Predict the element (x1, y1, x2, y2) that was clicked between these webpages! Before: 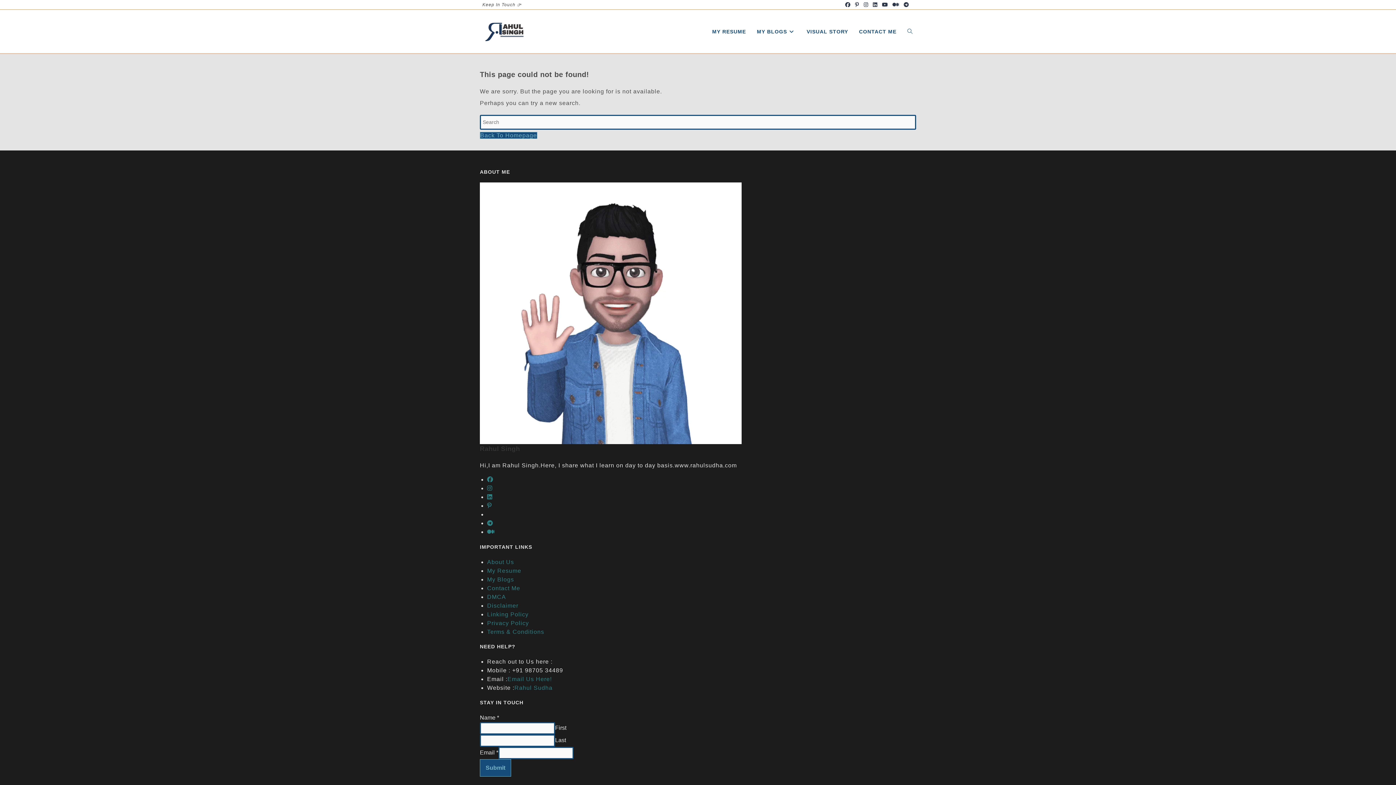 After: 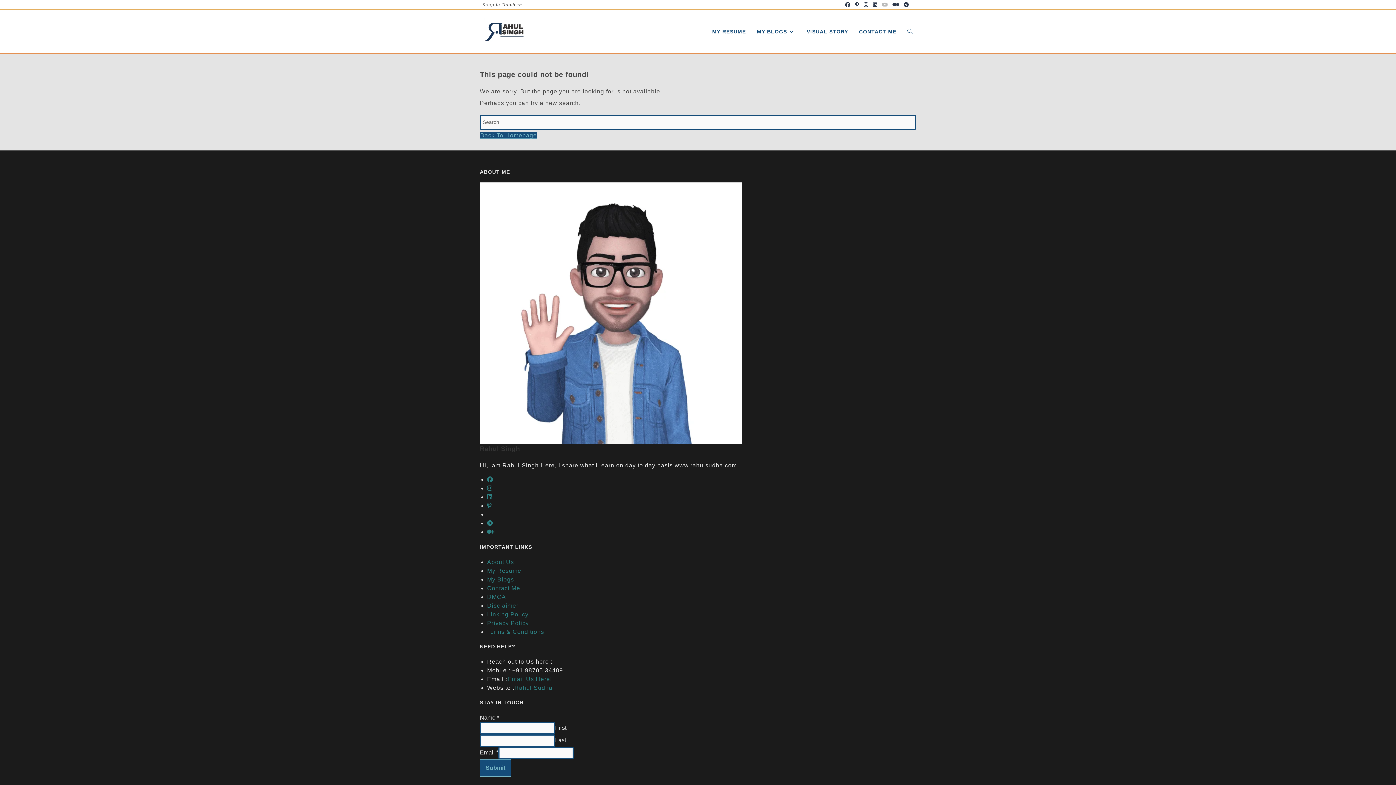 Action: bbox: (888, 1, 896, 8) label: Youtube (opens in a new tab)